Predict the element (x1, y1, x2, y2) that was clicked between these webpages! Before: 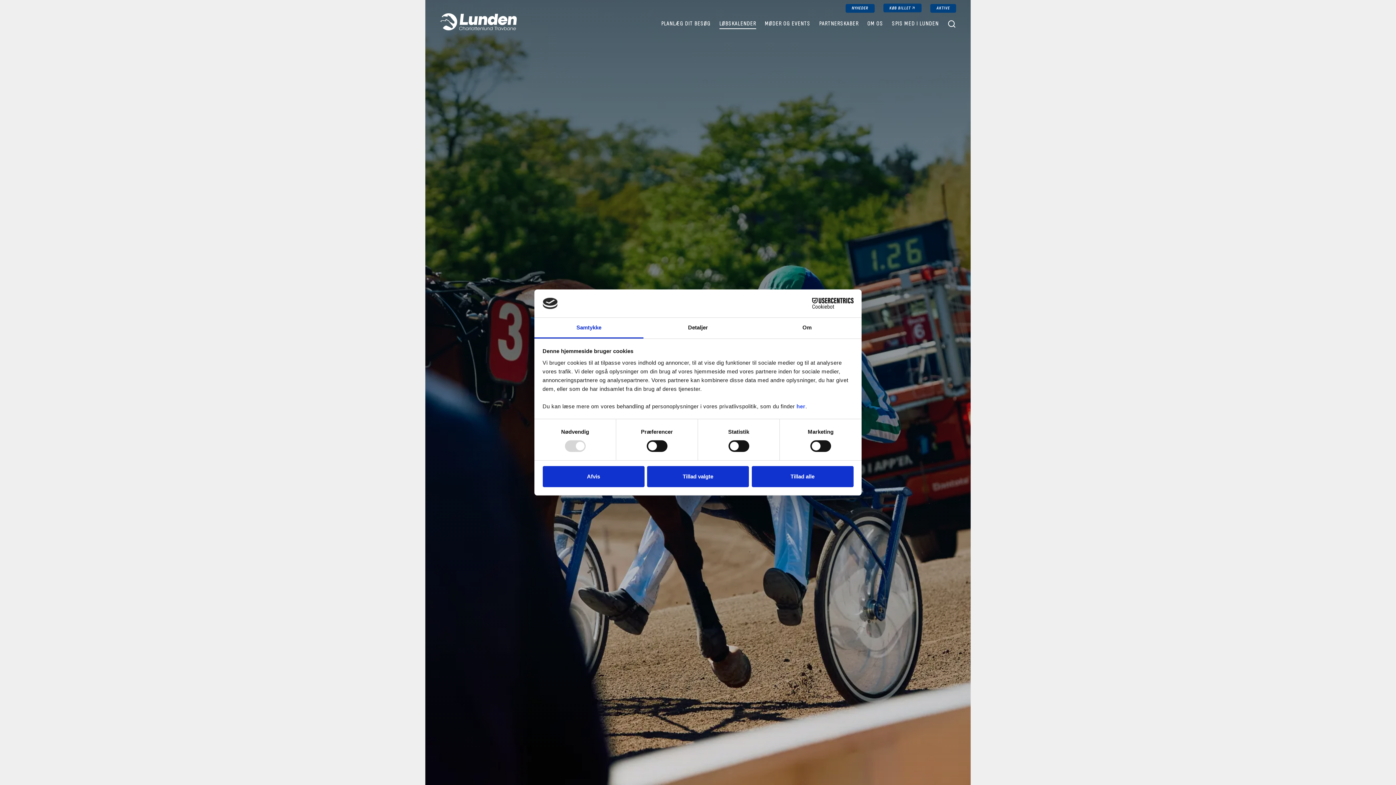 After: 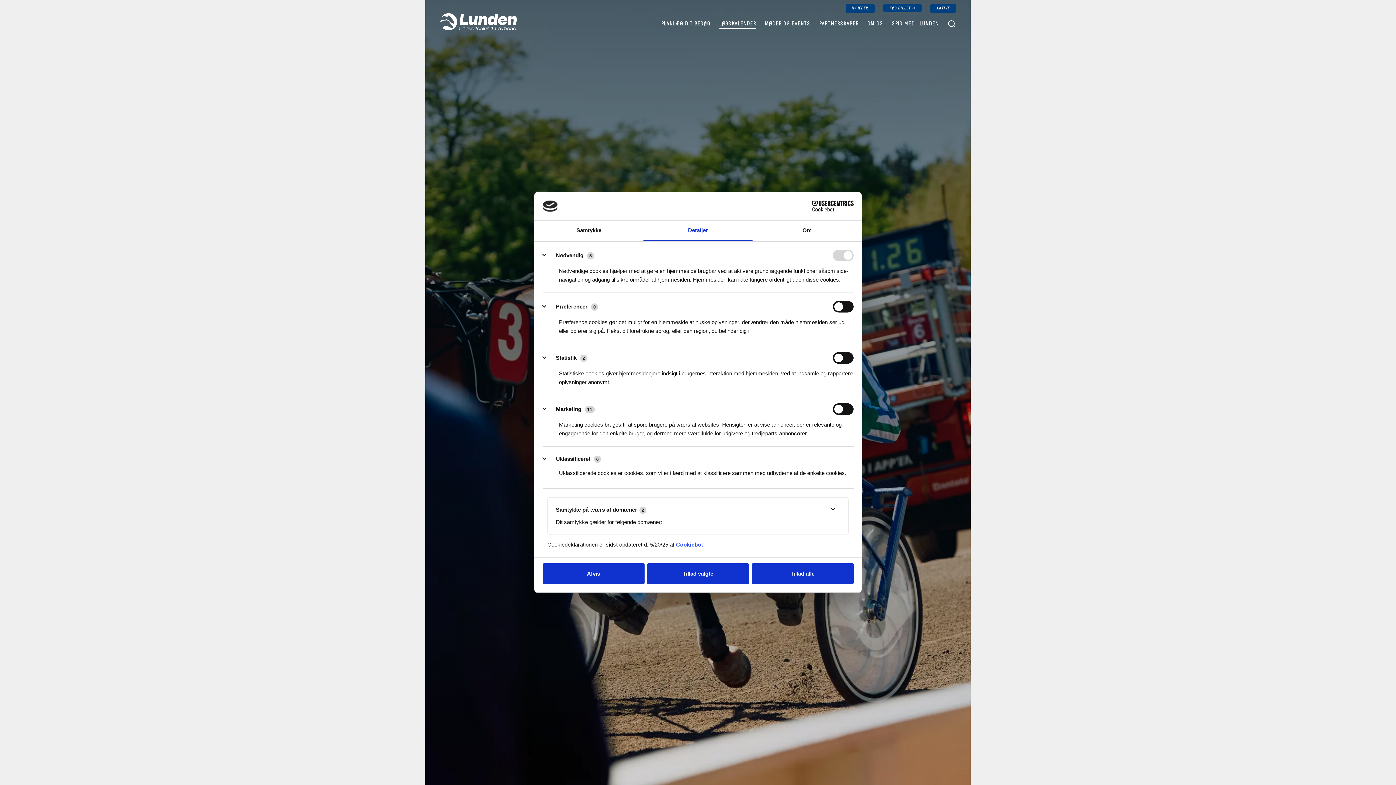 Action: label: Detaljer bbox: (643, 317, 752, 338)